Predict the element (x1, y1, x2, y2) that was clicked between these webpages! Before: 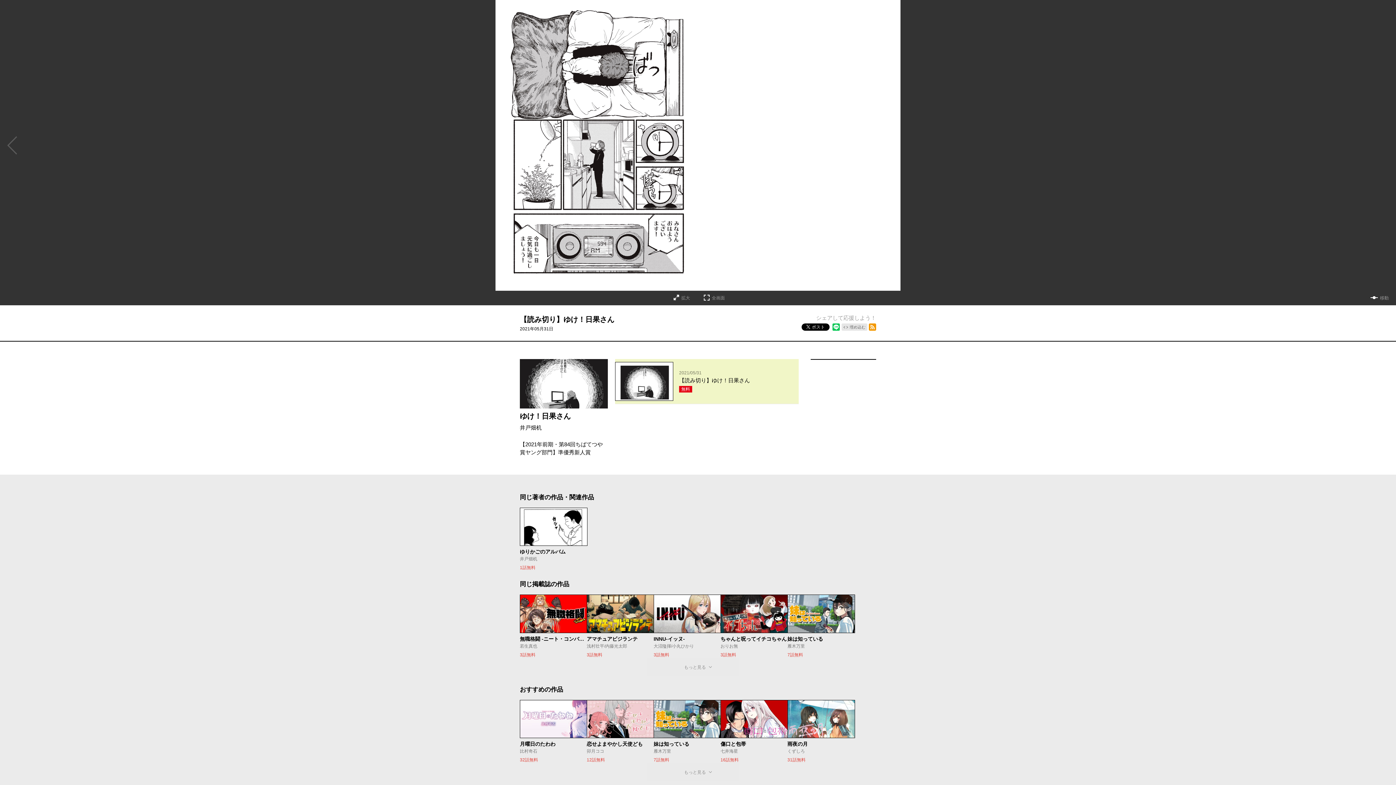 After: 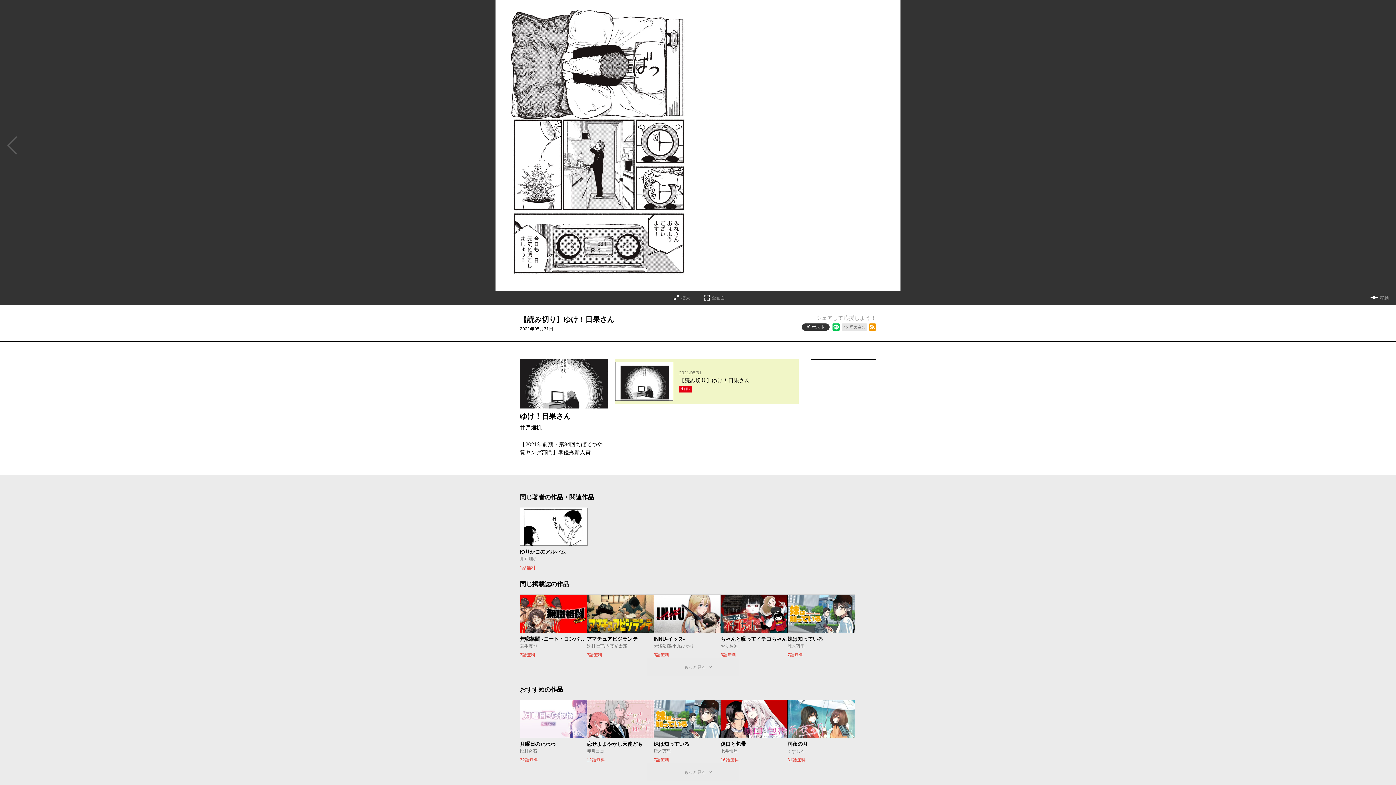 Action: label: ポスト bbox: (801, 323, 829, 330)